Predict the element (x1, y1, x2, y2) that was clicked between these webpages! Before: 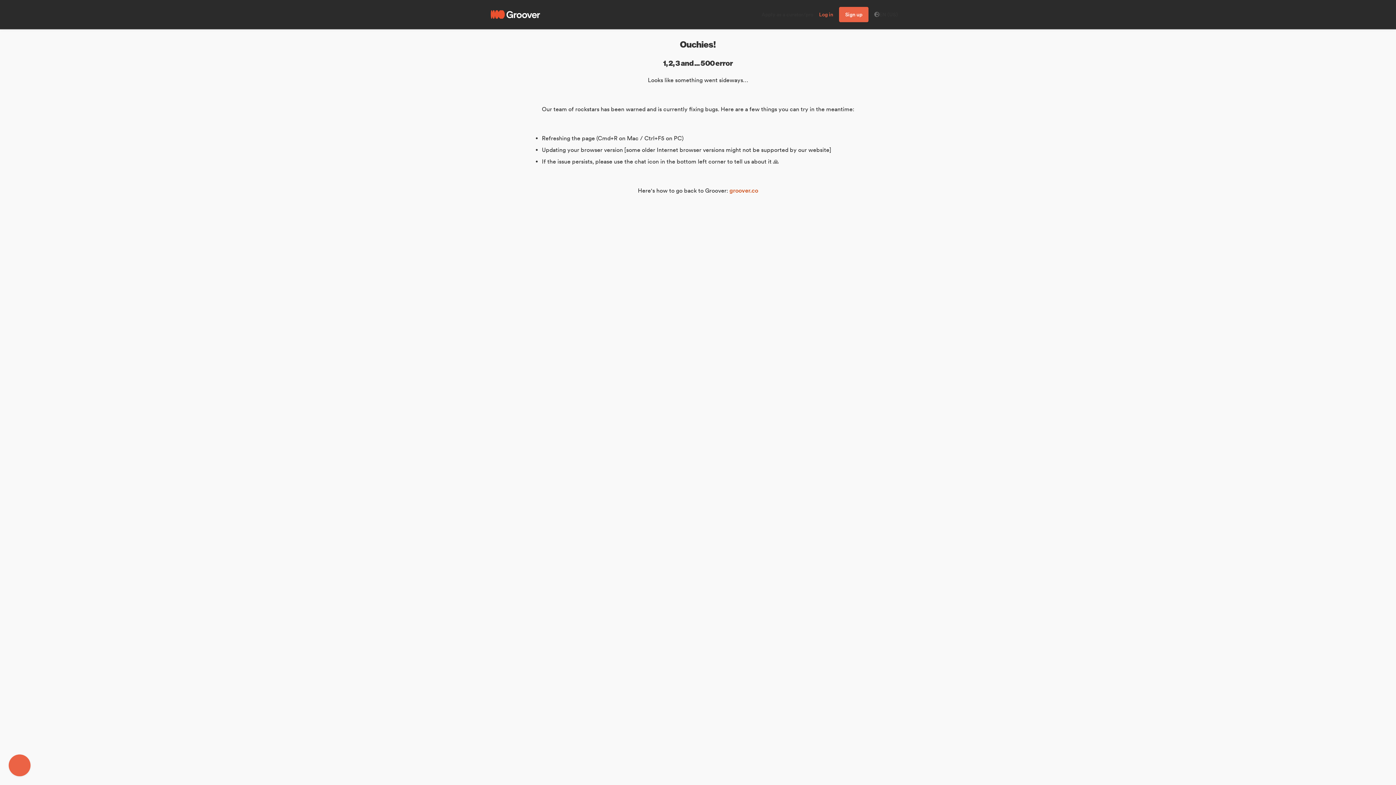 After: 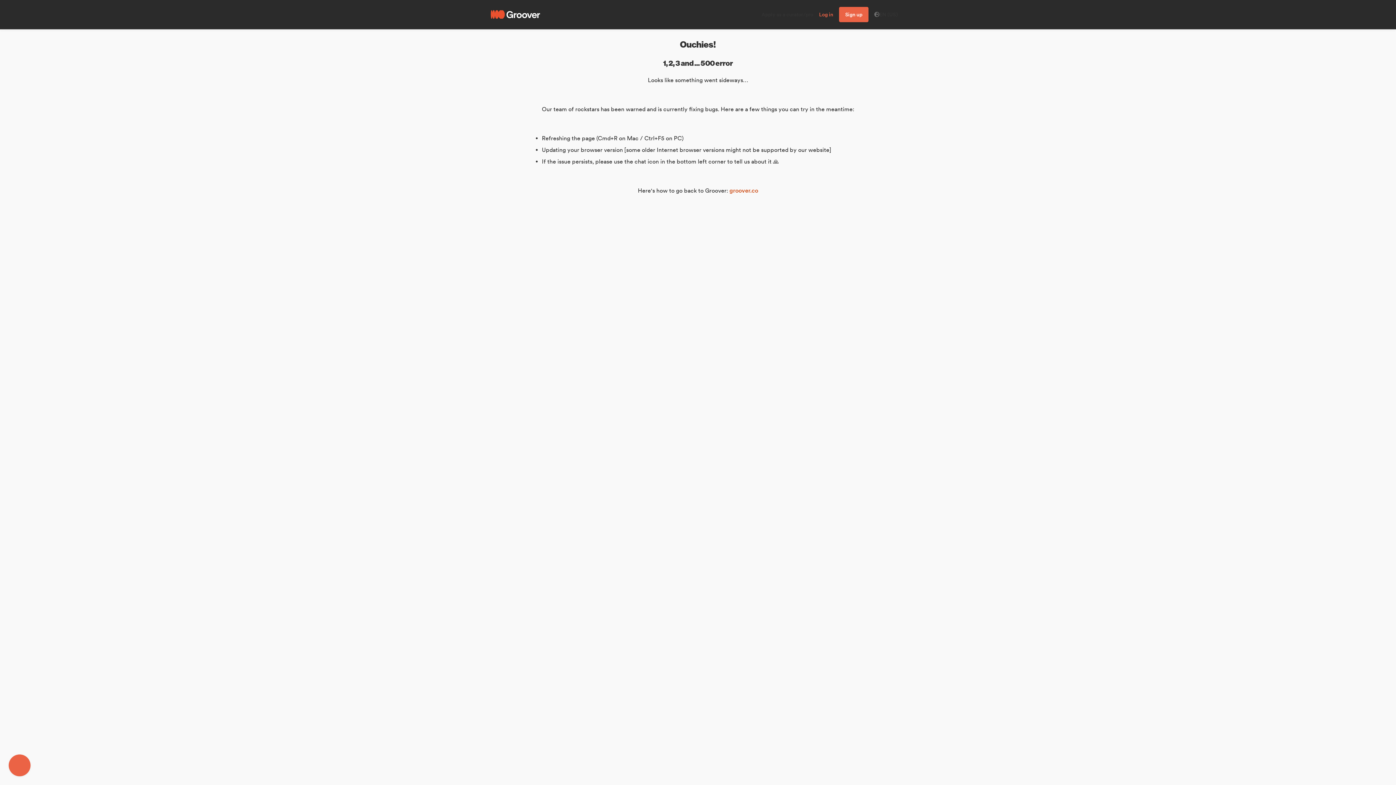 Action: bbox: (8, 754, 30, 776)